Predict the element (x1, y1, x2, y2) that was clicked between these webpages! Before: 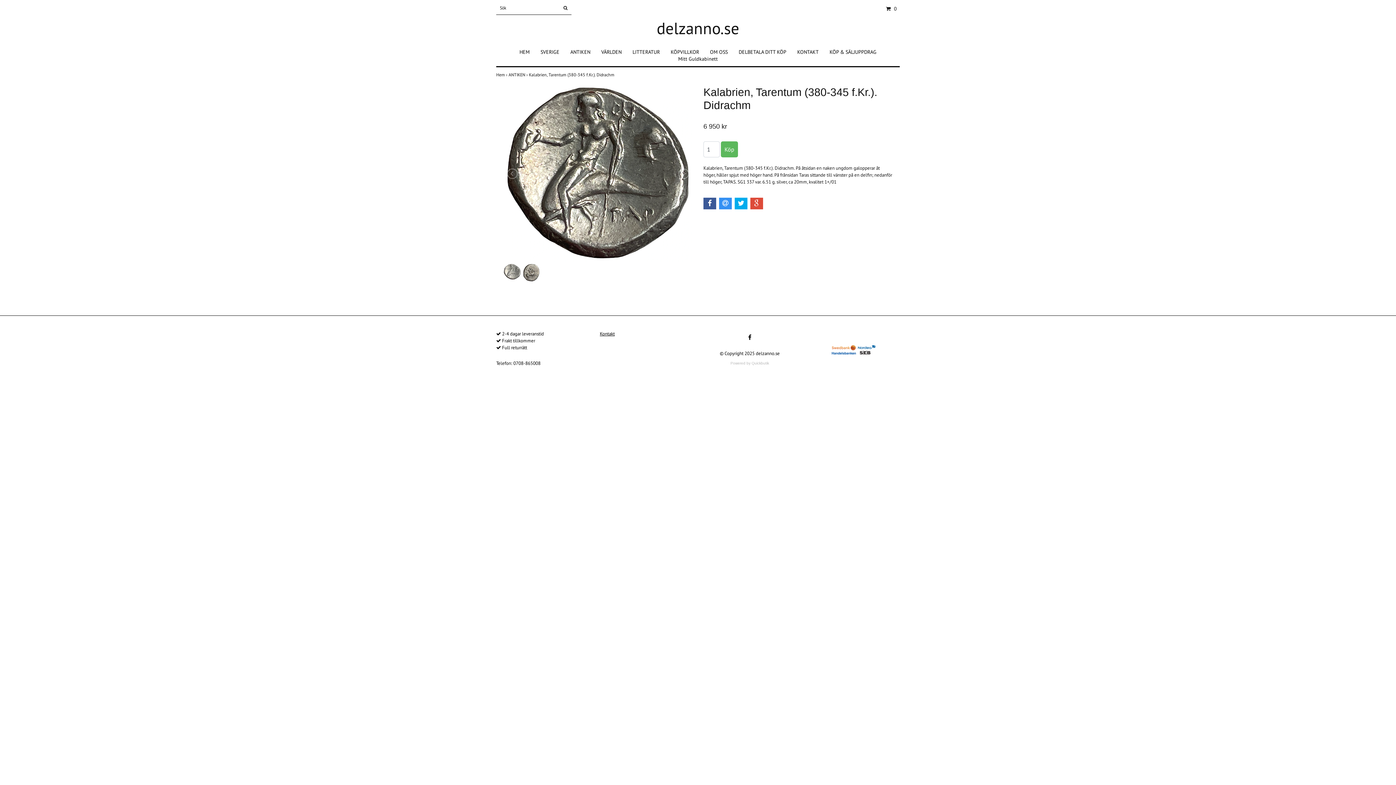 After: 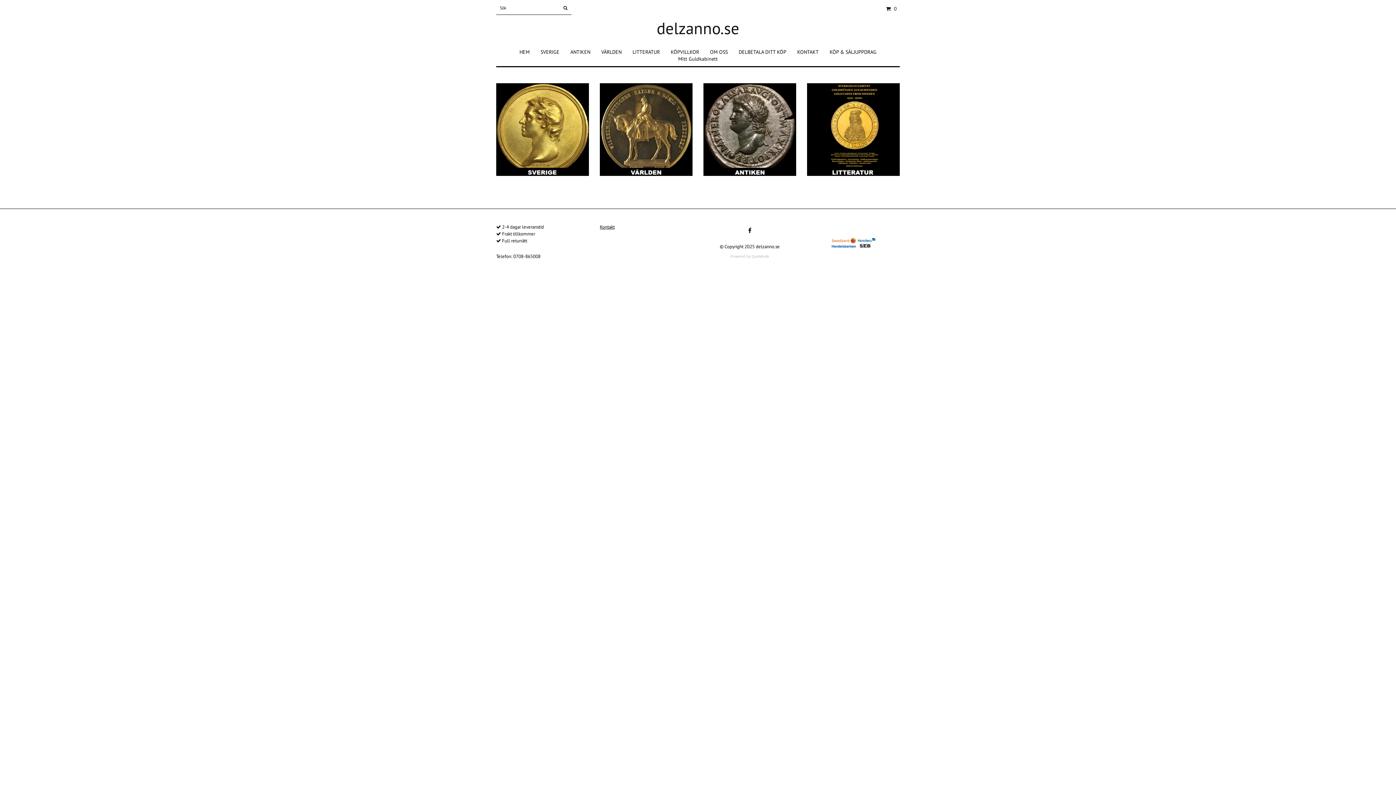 Action: bbox: (561, 4, 569, 11)